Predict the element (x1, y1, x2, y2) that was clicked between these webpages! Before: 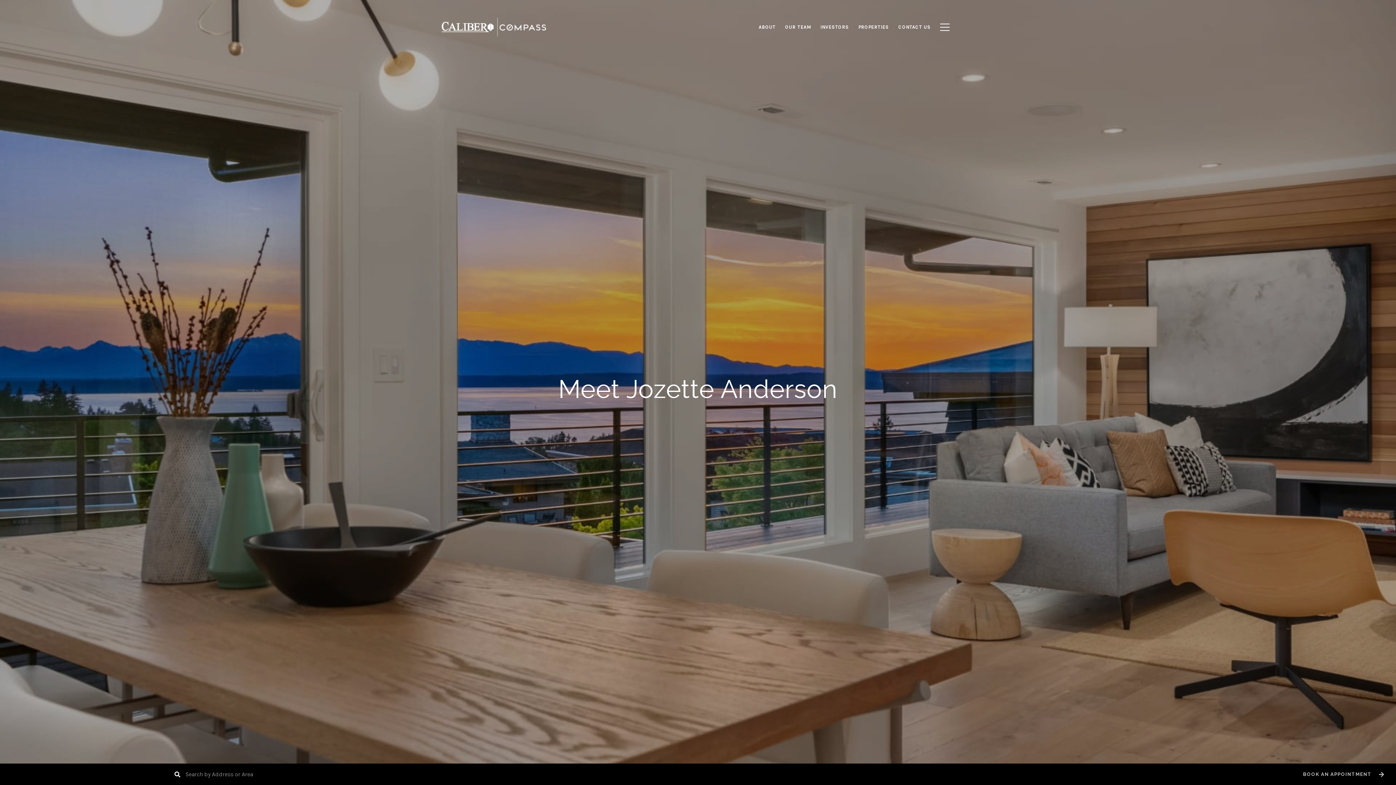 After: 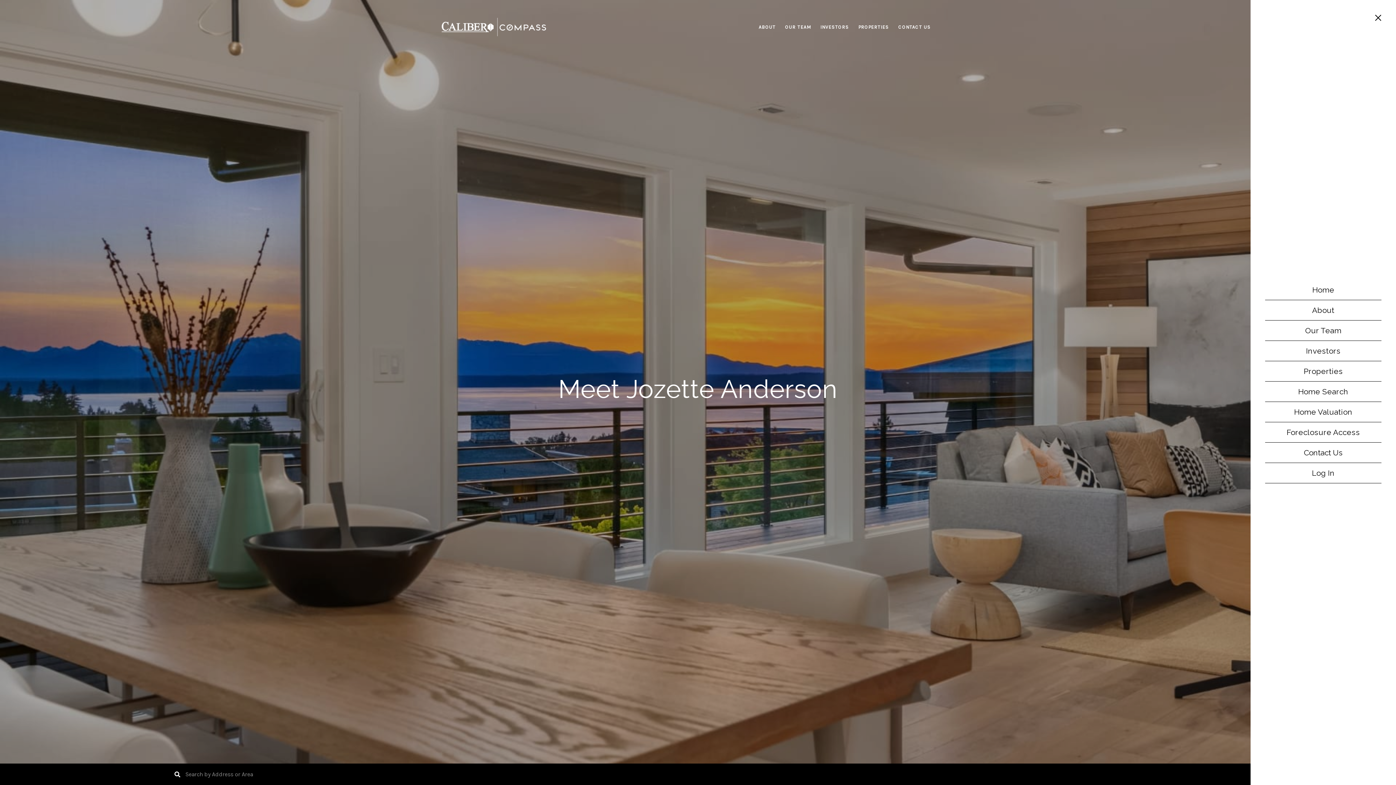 Action: bbox: (935, 16, 954, 37)